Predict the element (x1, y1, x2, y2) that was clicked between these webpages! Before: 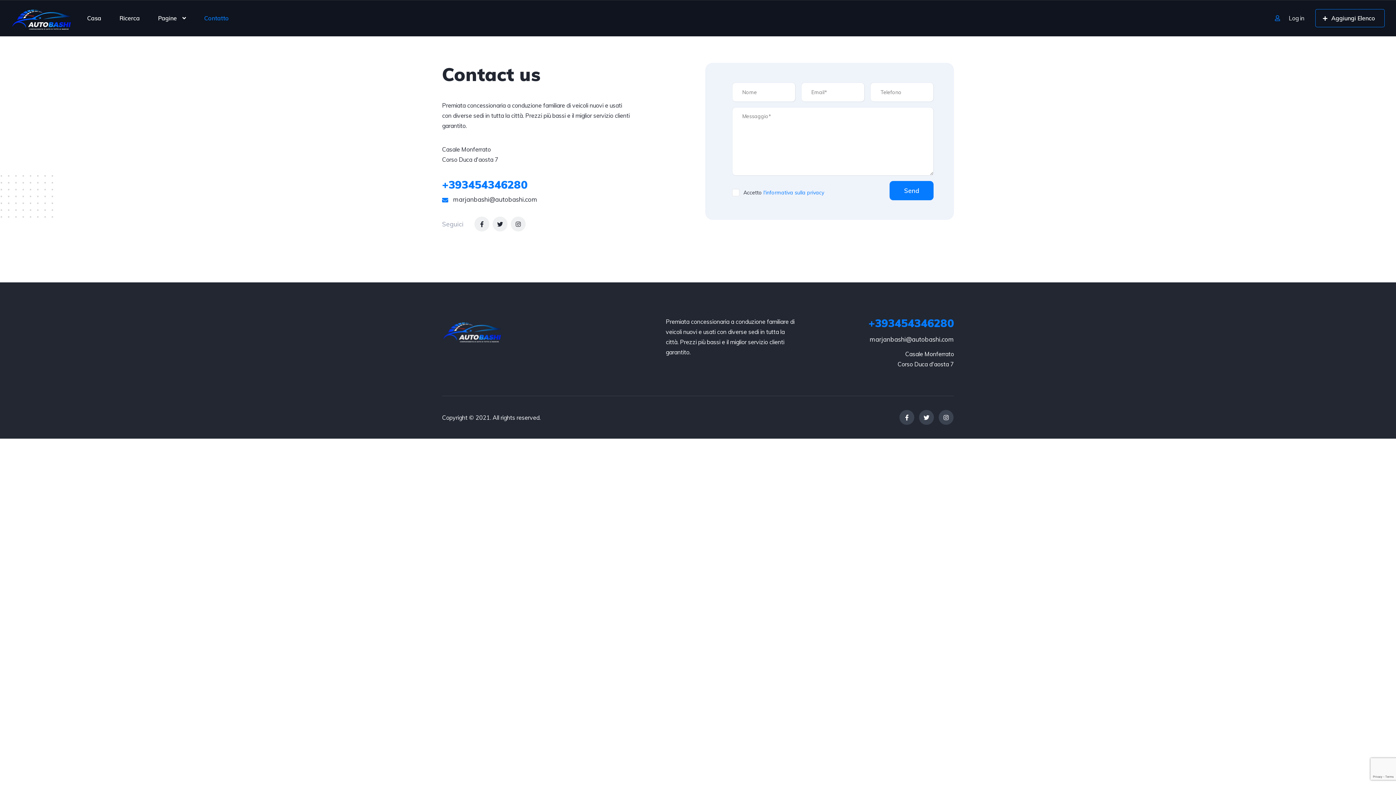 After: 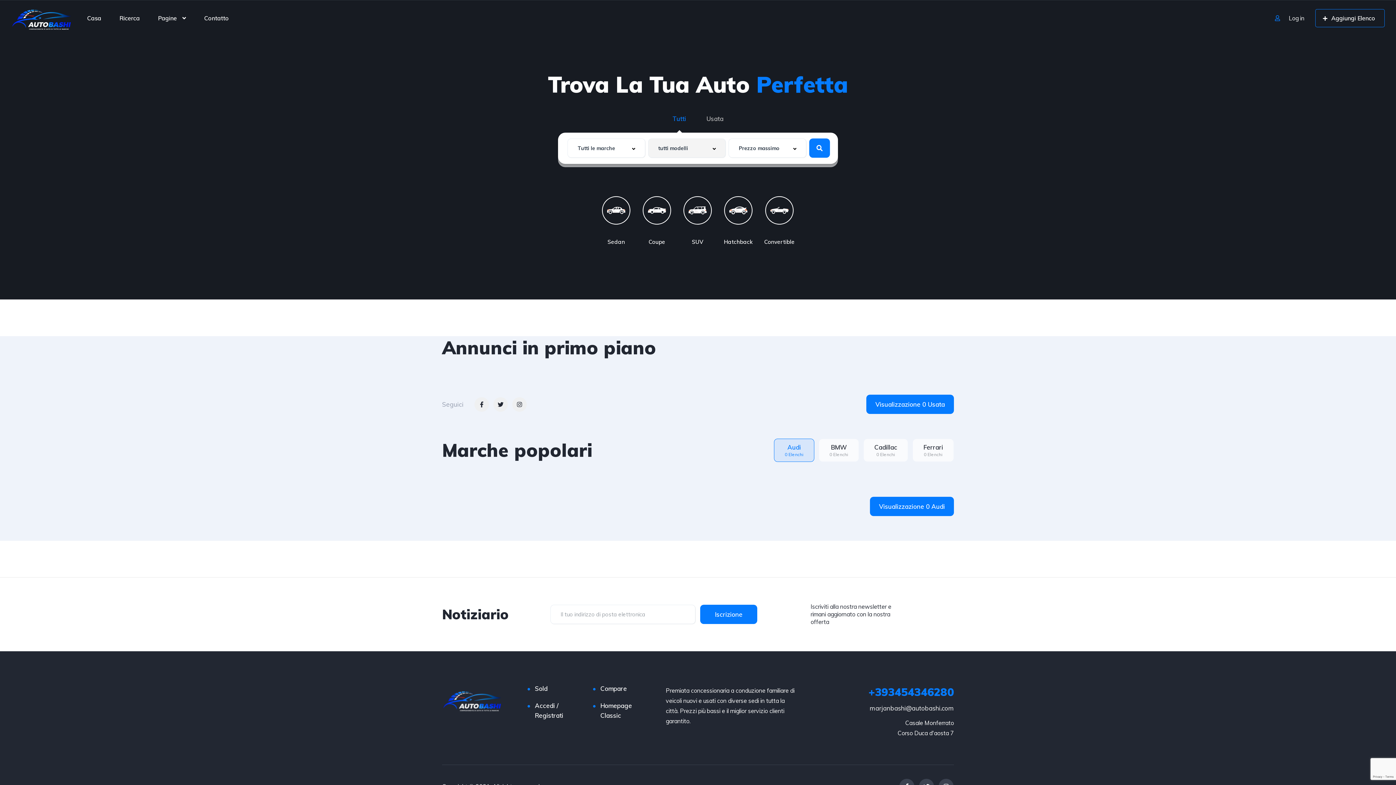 Action: bbox: (10, 14, 71, 21)